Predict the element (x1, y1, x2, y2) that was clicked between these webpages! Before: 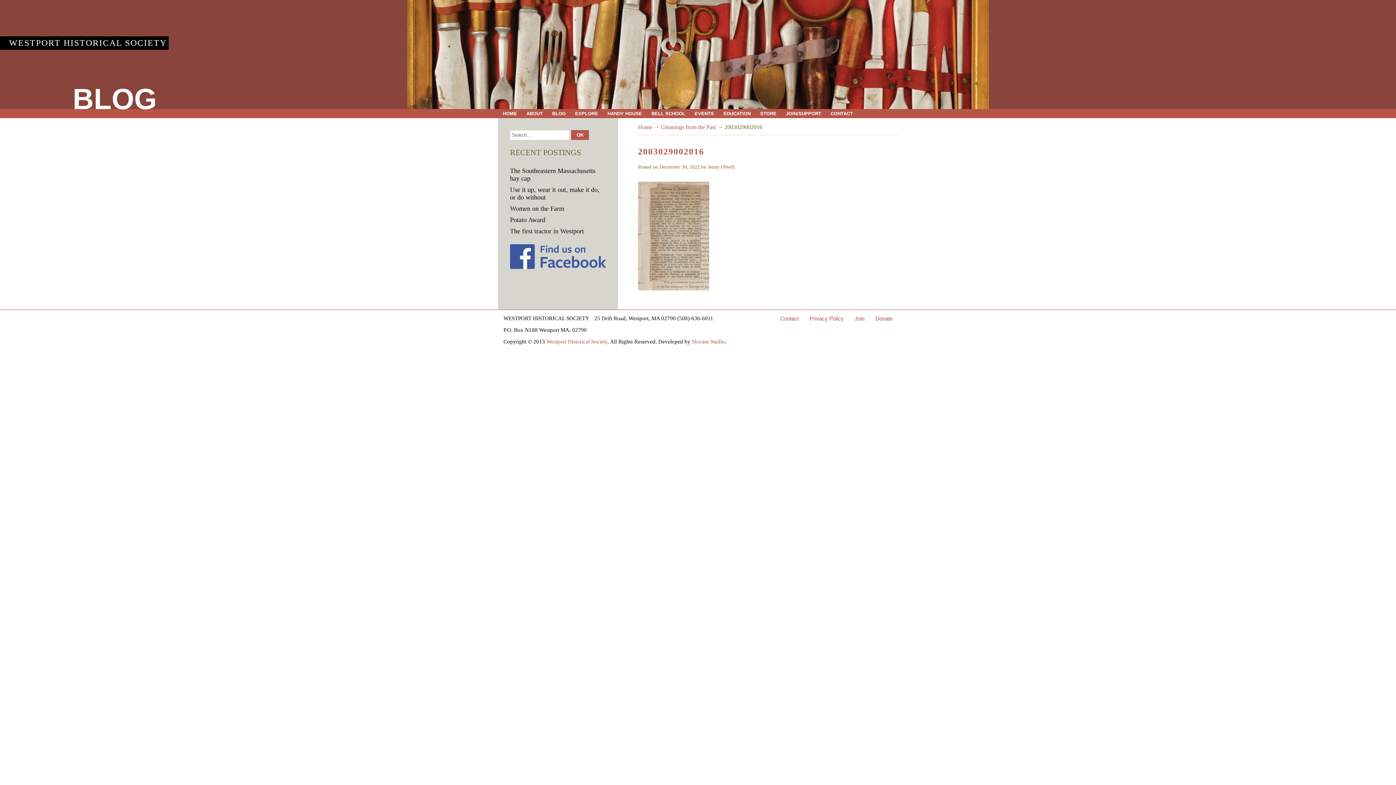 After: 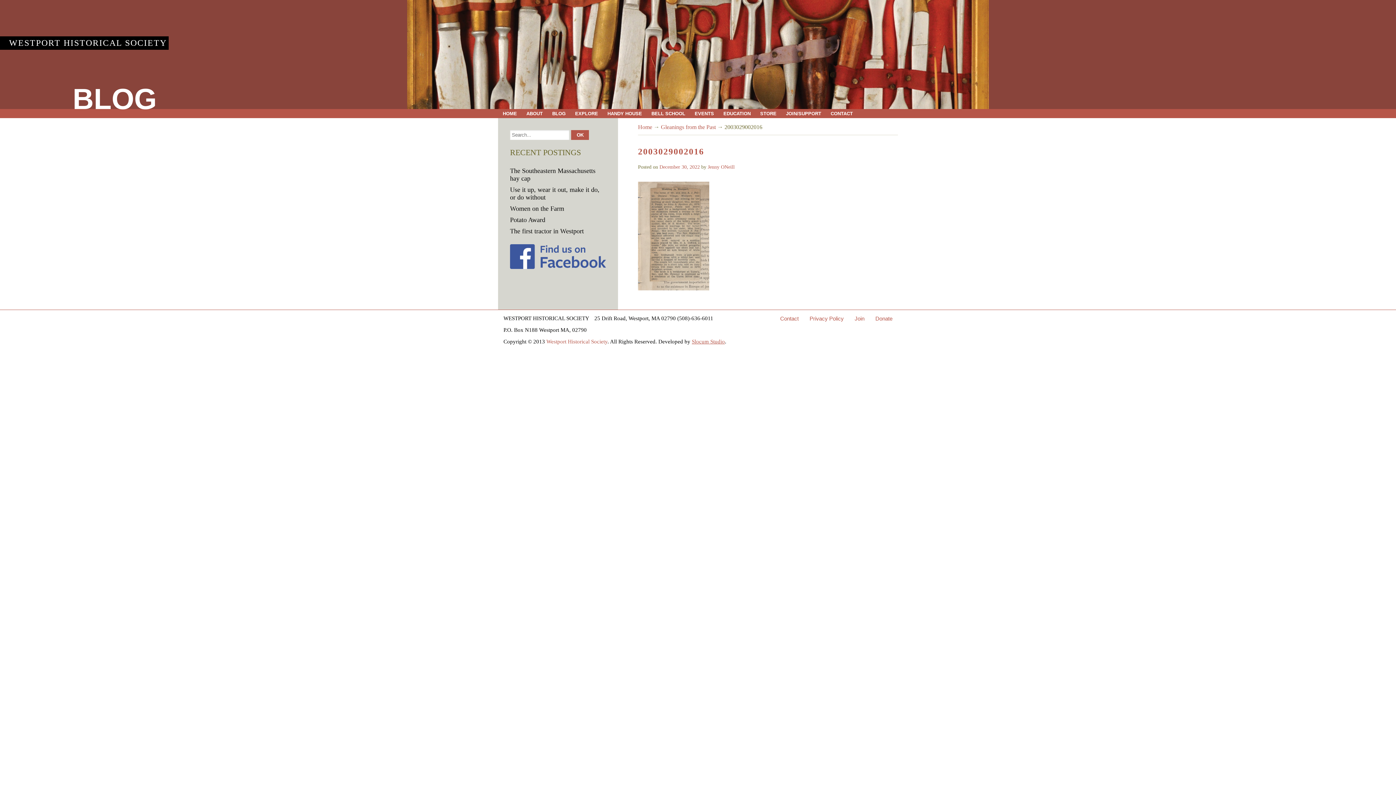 Action: label: Slocum Studio bbox: (692, 339, 725, 344)